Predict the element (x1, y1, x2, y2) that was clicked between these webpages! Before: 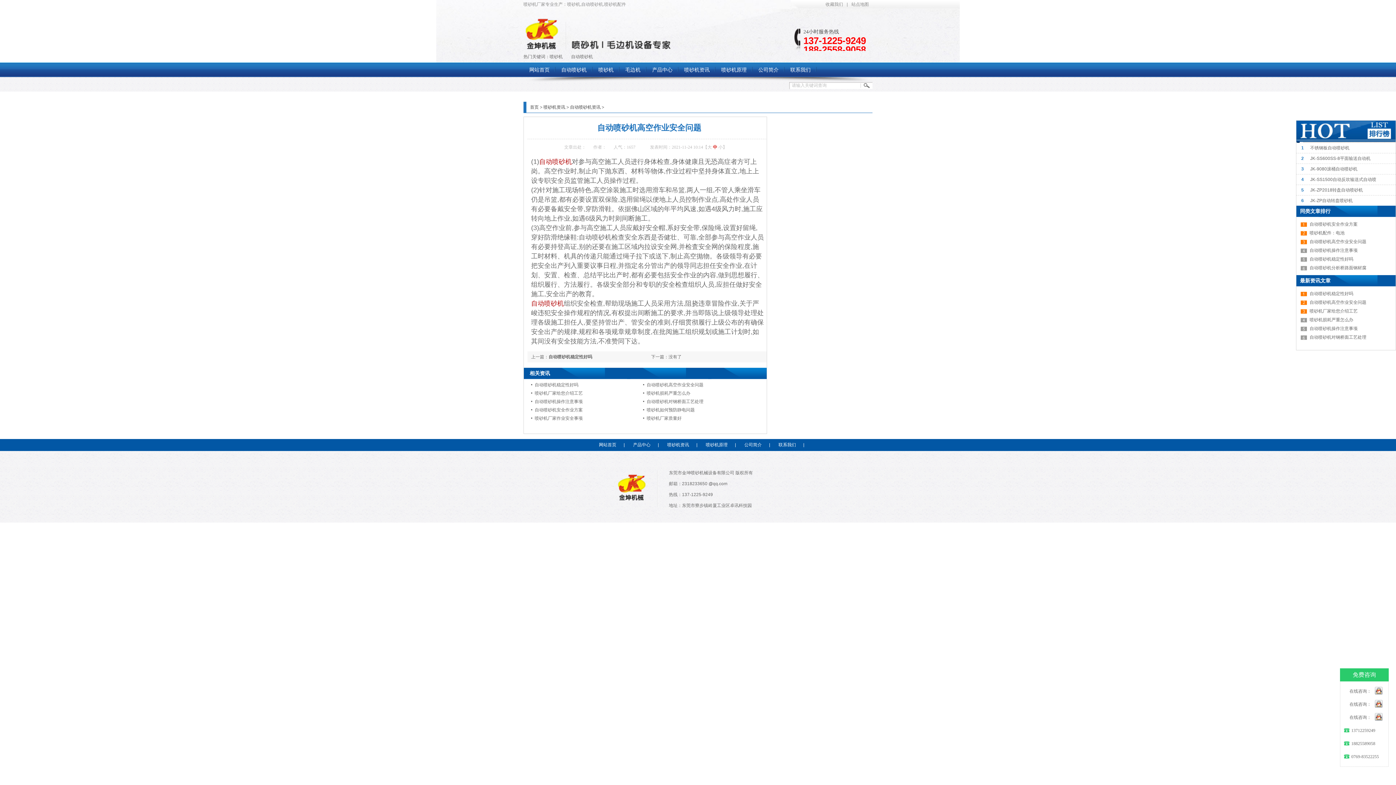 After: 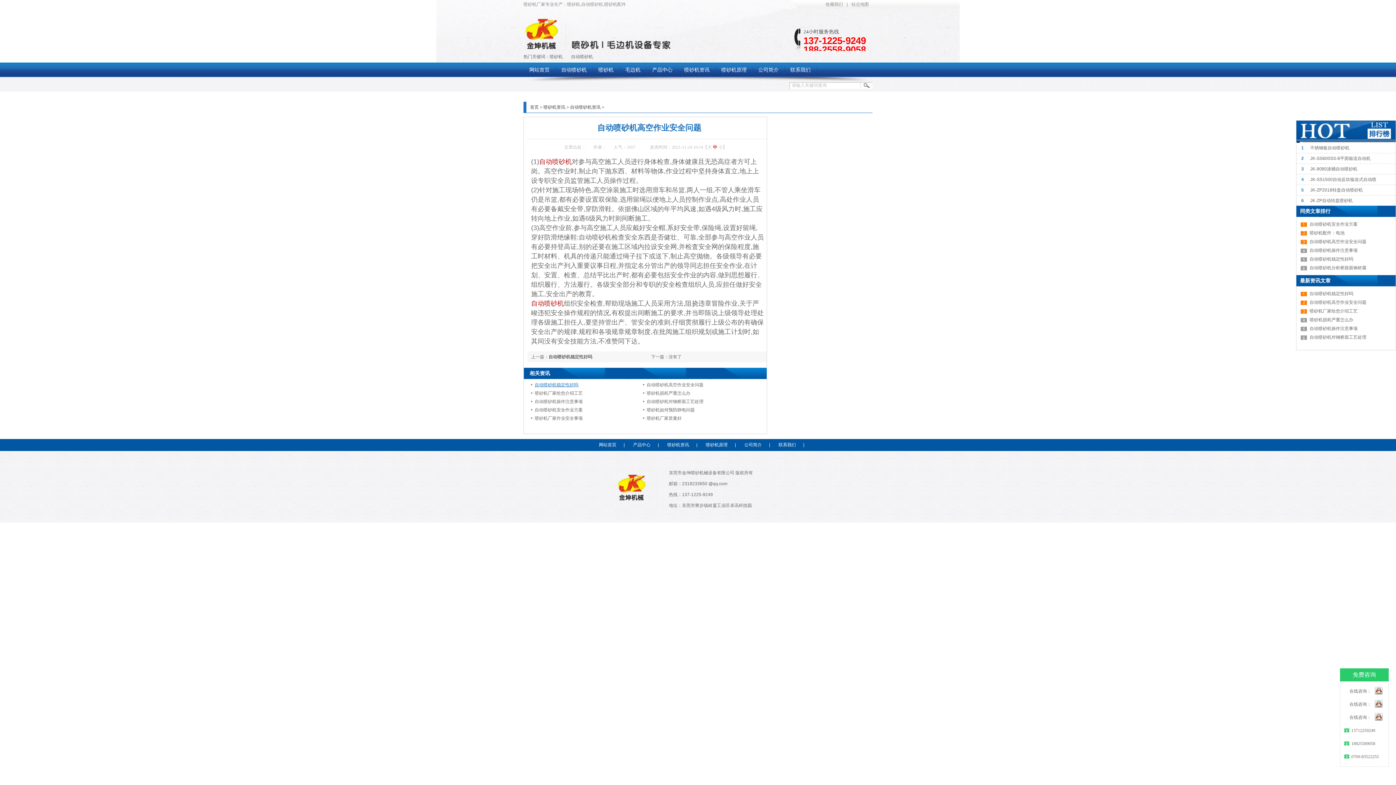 Action: bbox: (534, 382, 578, 387) label: 自动喷砂机稳定性好吗